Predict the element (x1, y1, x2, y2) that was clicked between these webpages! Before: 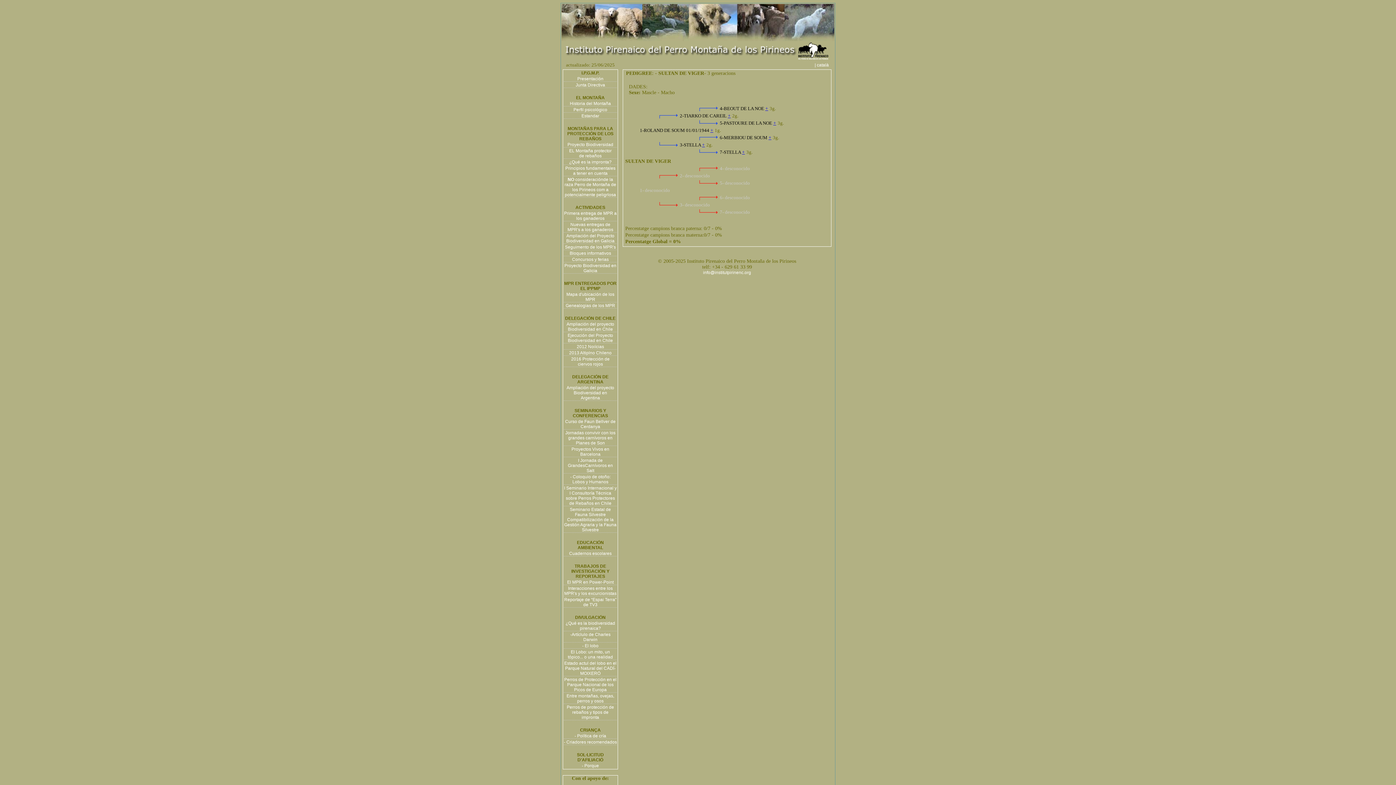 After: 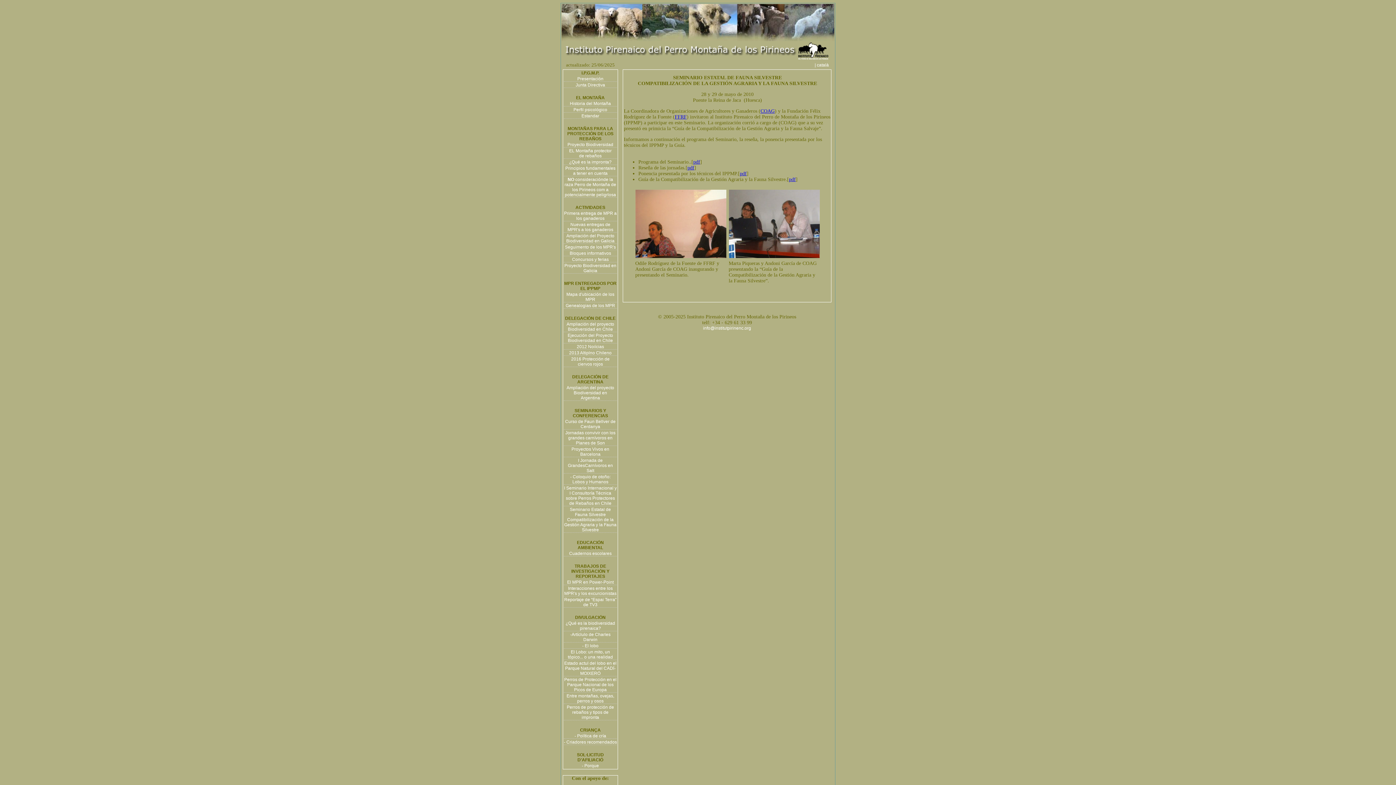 Action: label: Seminario Estatal de Fauna Silvestre Compatibilización de la Gestión Agraria y la Fauna Silvestre bbox: (564, 507, 616, 532)